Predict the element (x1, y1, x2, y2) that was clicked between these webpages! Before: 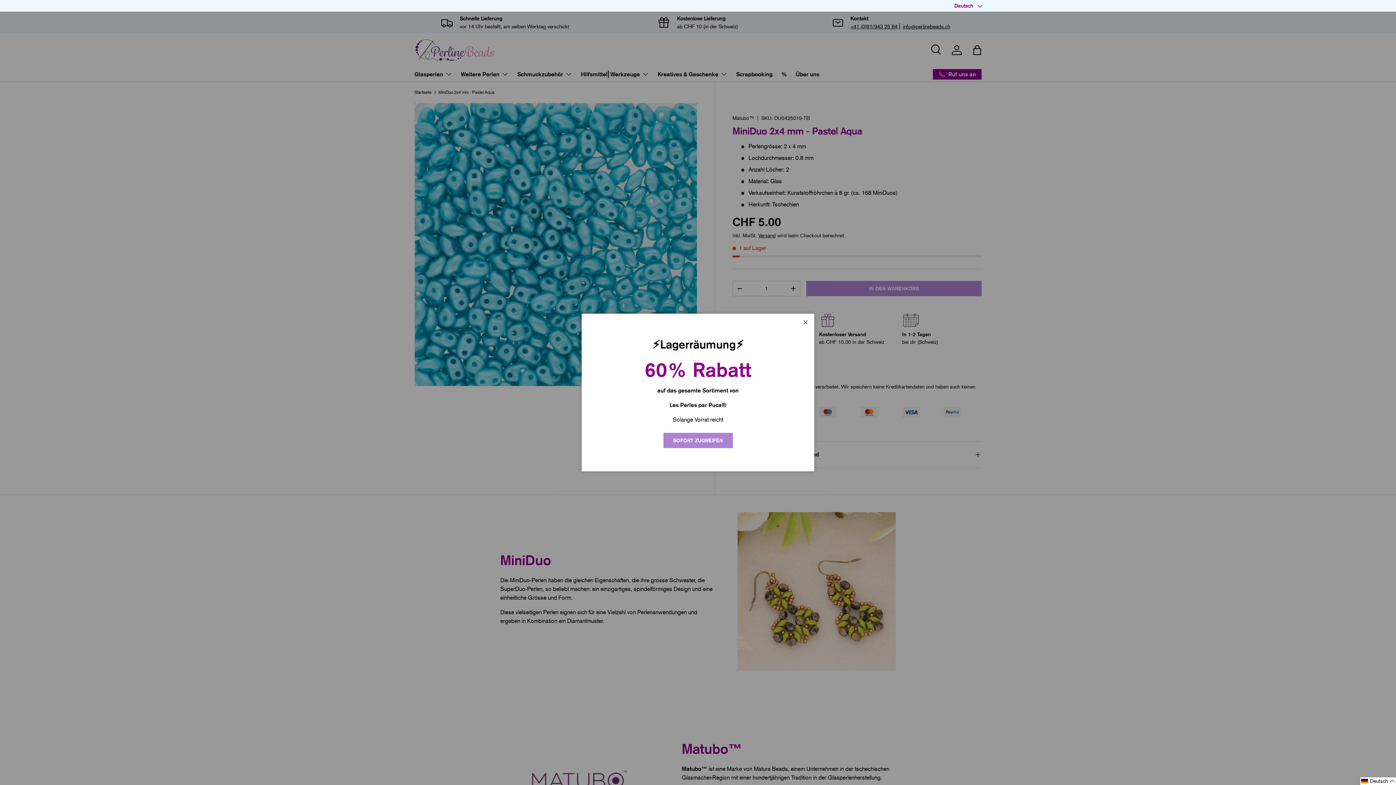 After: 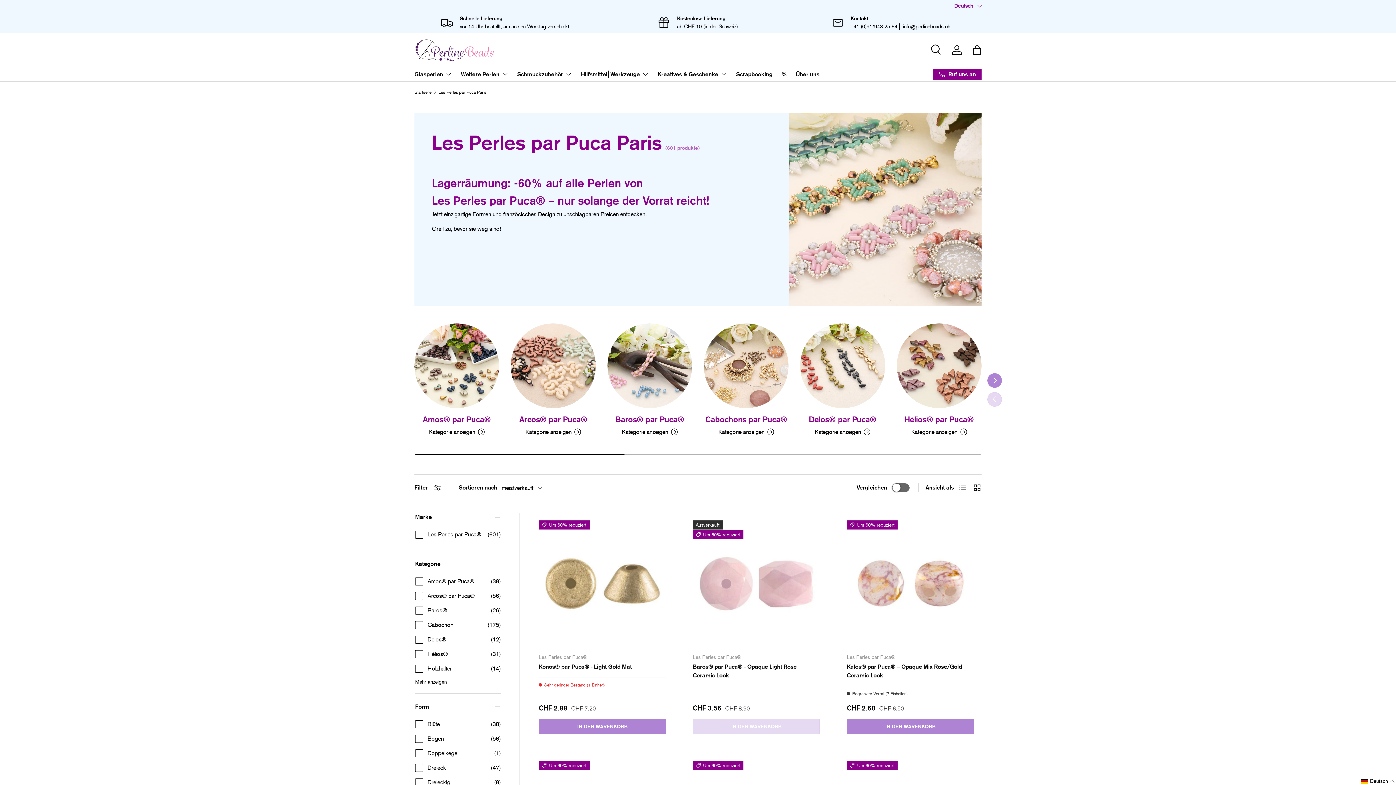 Action: label: SOFORT ZUGREIFEN bbox: (663, 433, 732, 448)